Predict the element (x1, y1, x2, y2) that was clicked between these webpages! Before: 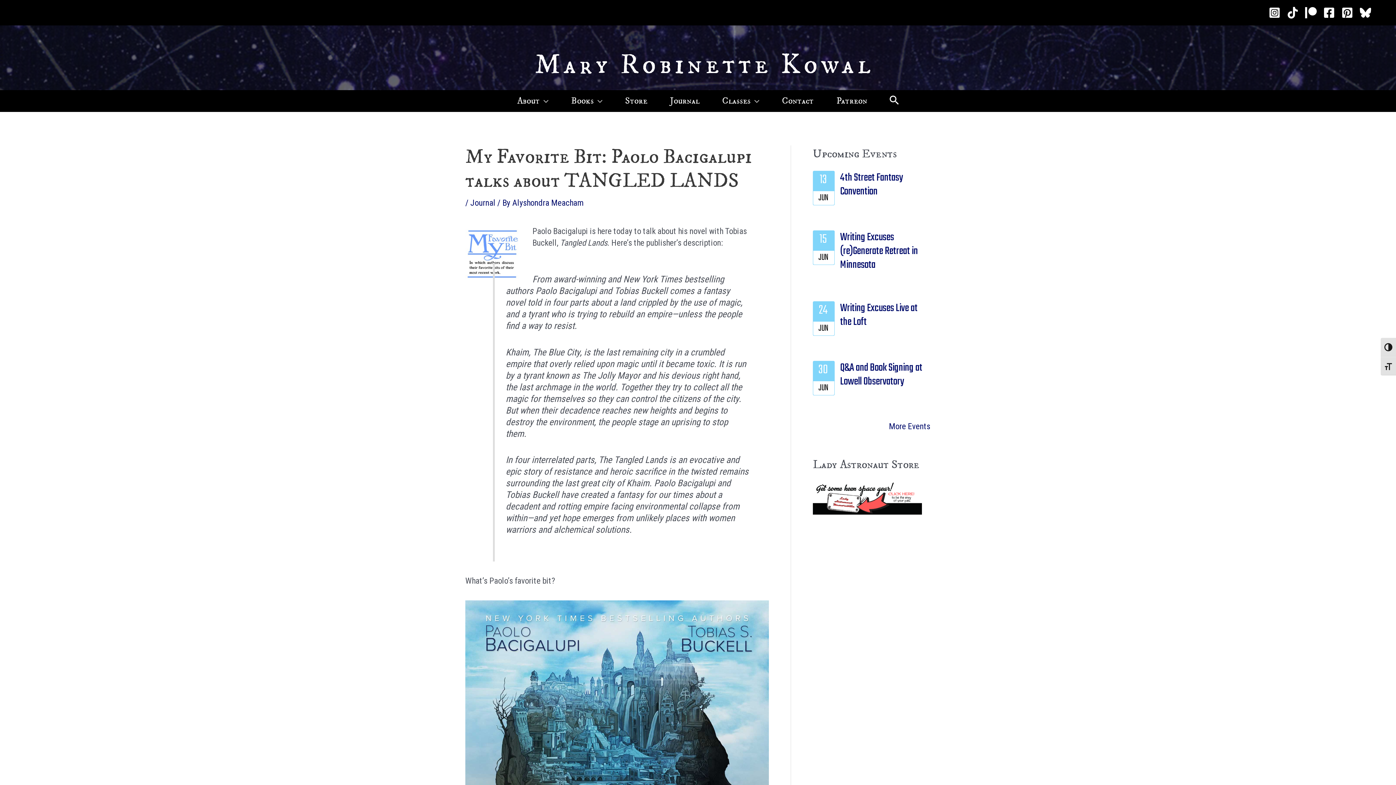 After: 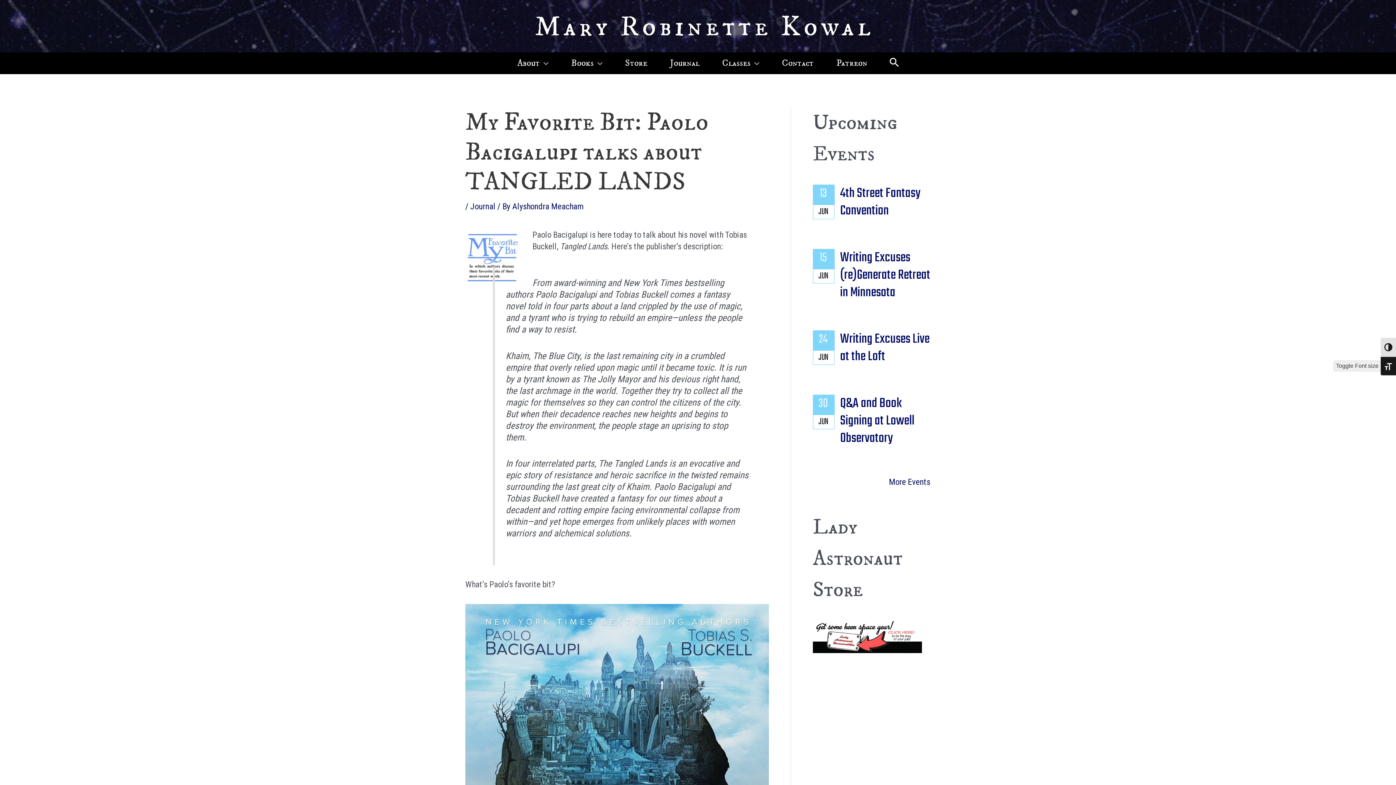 Action: label: Toggle Font size bbox: (1381, 356, 1396, 375)